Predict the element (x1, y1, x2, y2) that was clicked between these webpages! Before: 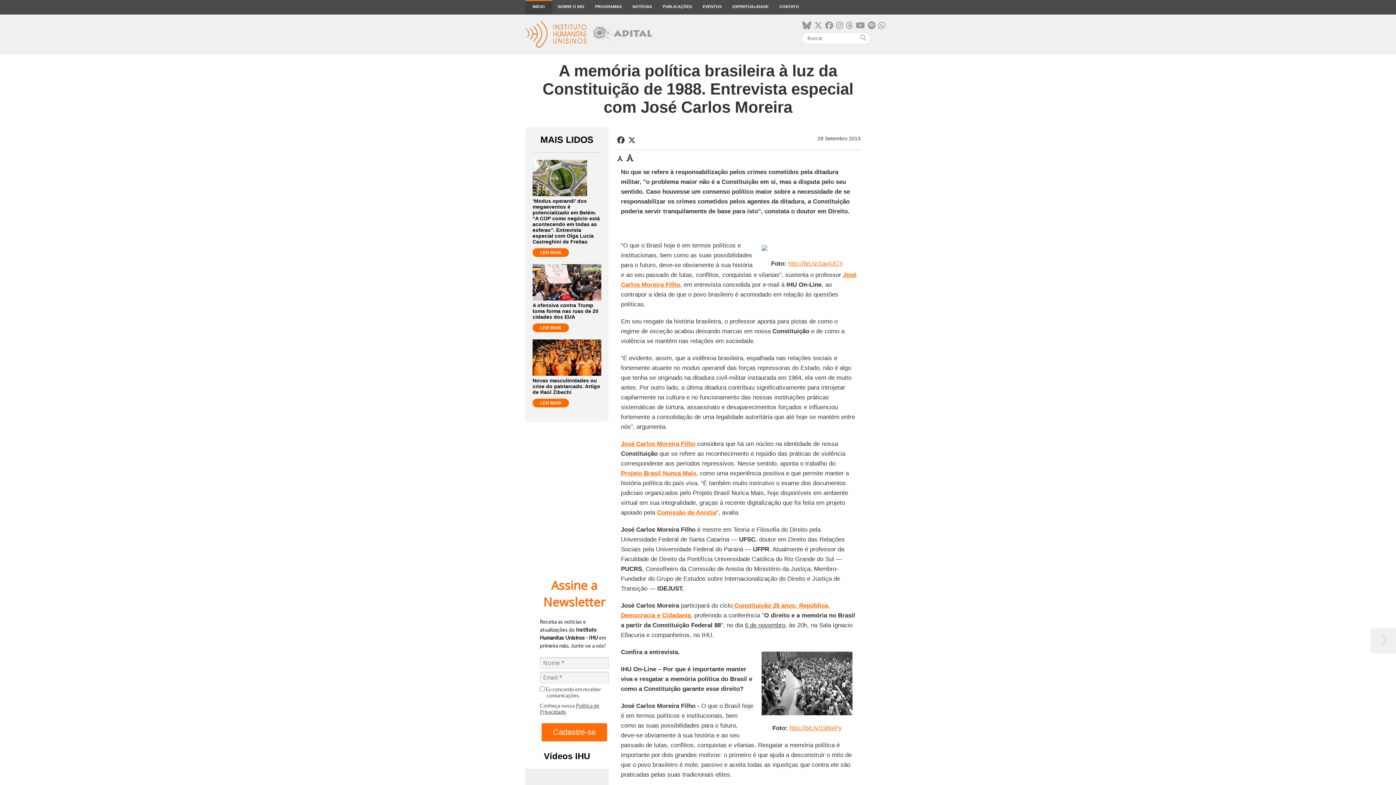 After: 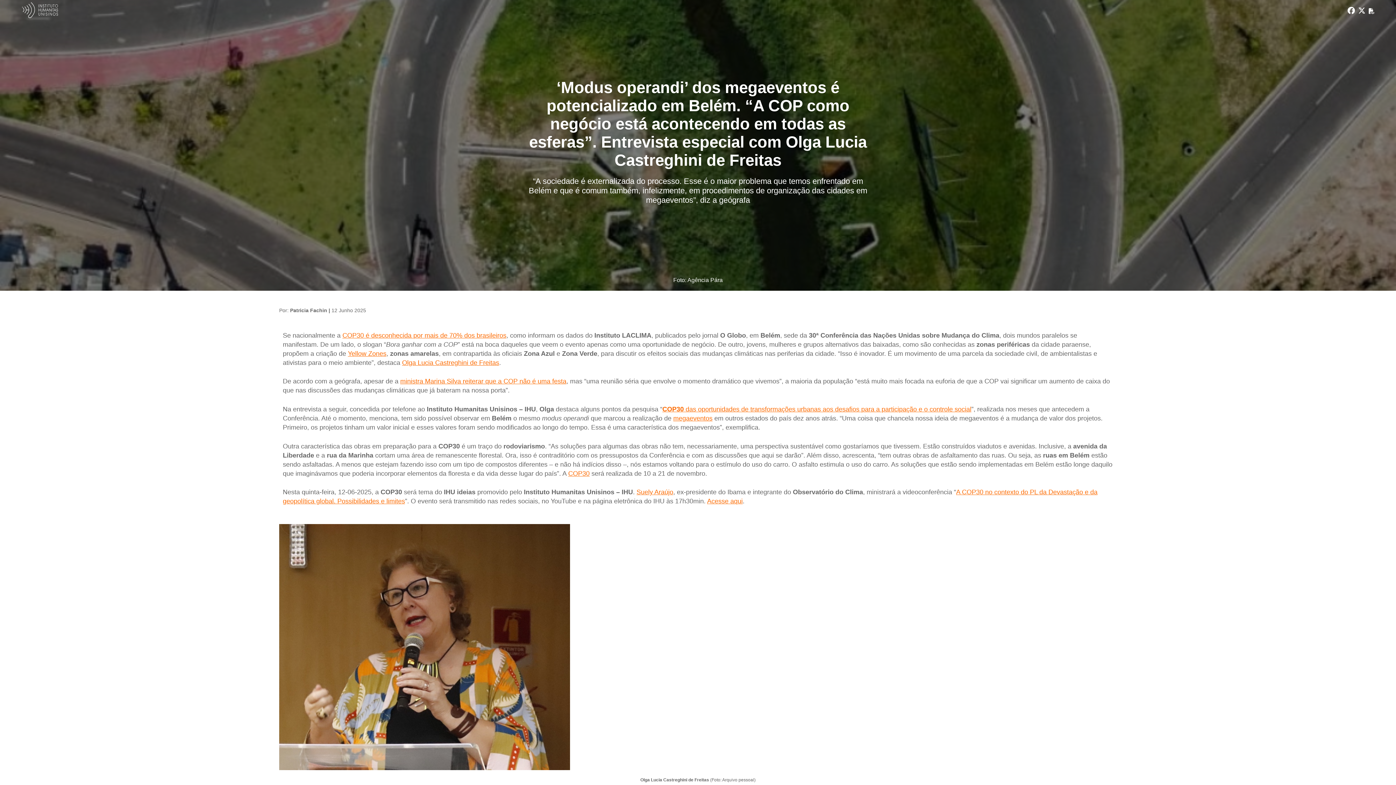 Action: bbox: (532, 248, 569, 257) label: LER MAIS